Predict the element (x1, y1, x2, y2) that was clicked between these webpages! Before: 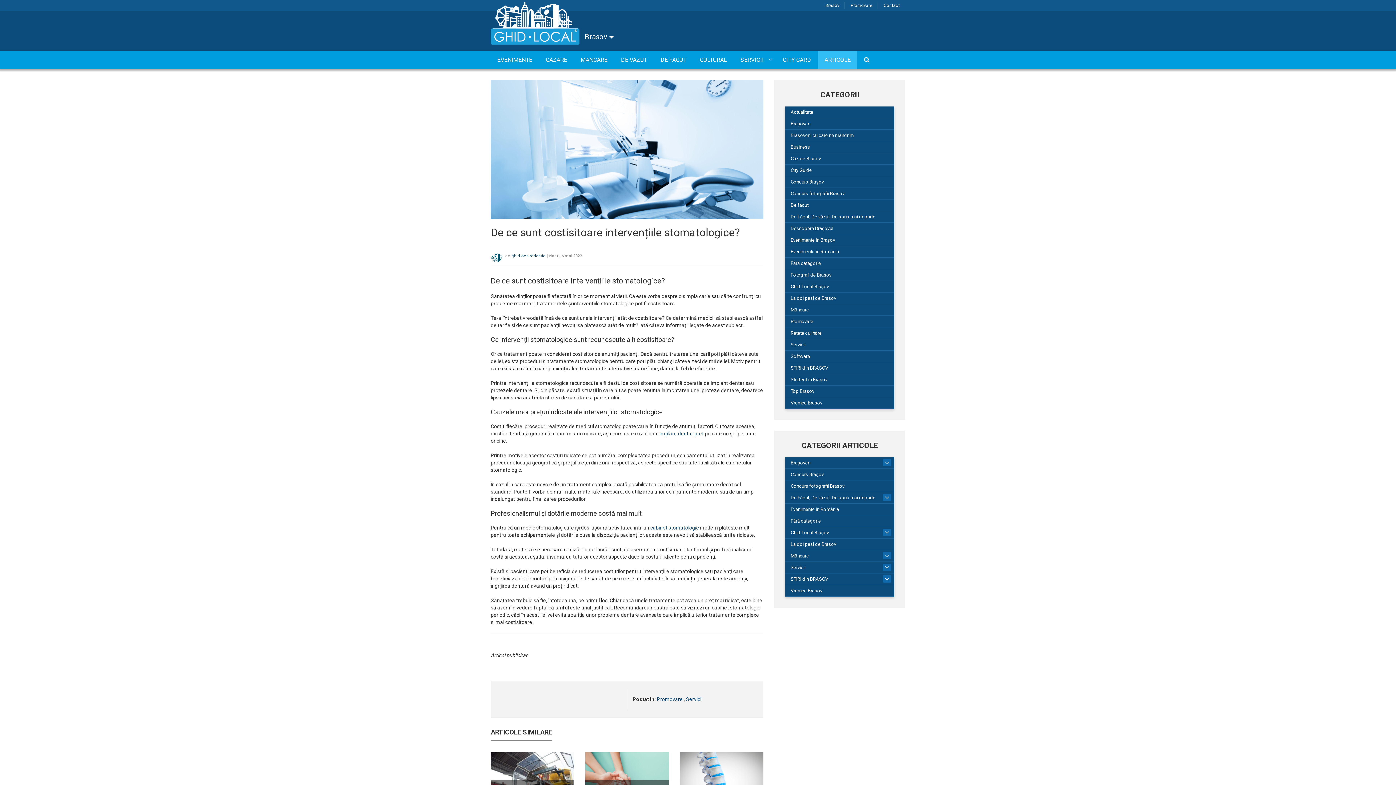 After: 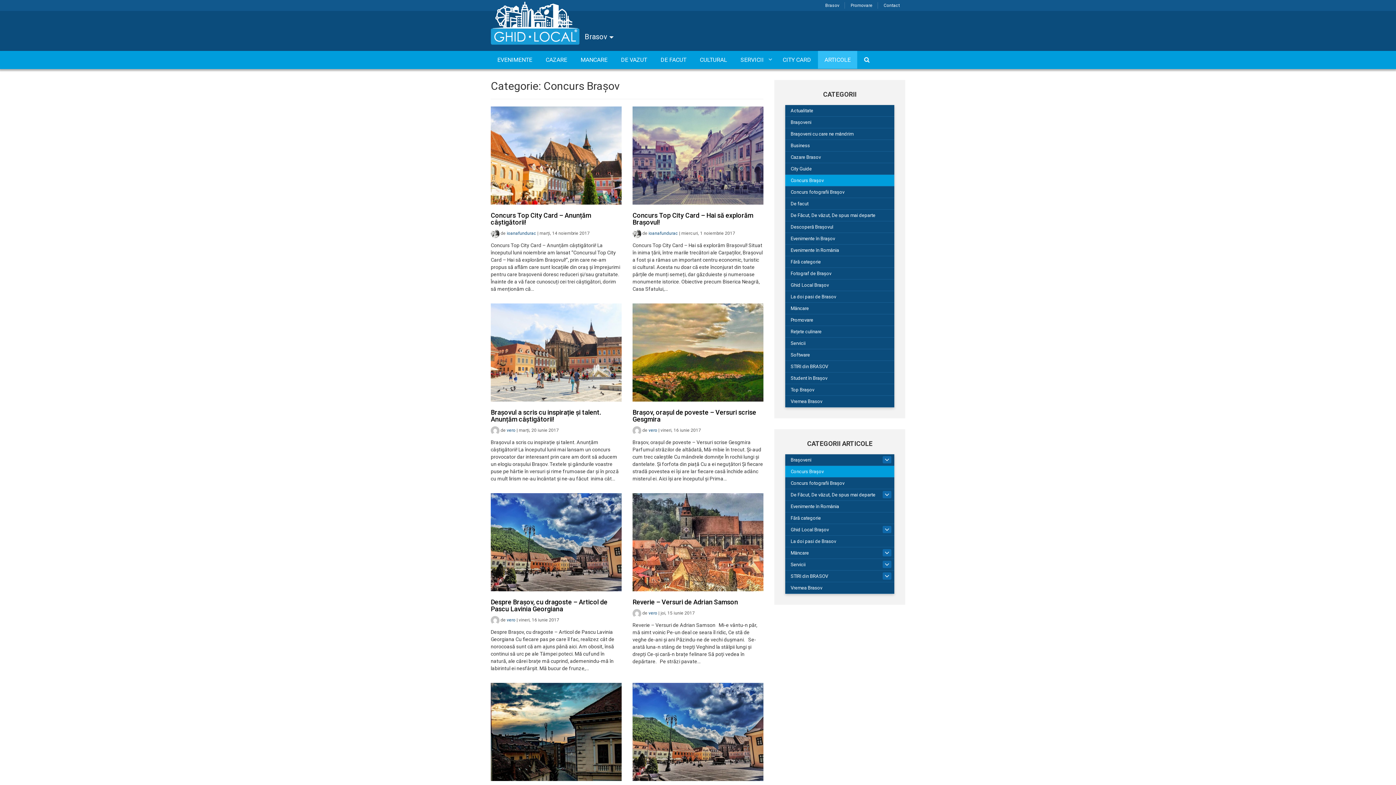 Action: label: Concurs Brașov bbox: (785, 176, 894, 188)